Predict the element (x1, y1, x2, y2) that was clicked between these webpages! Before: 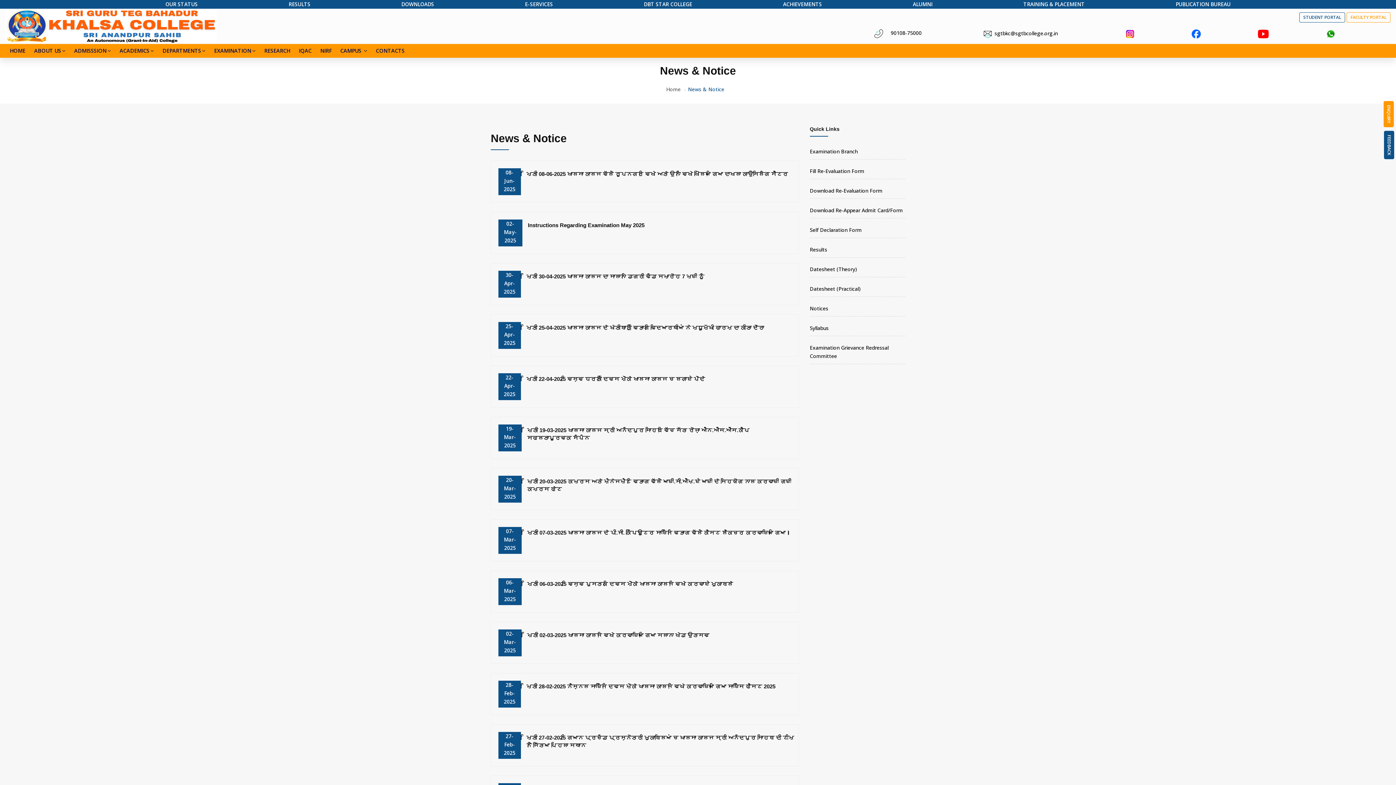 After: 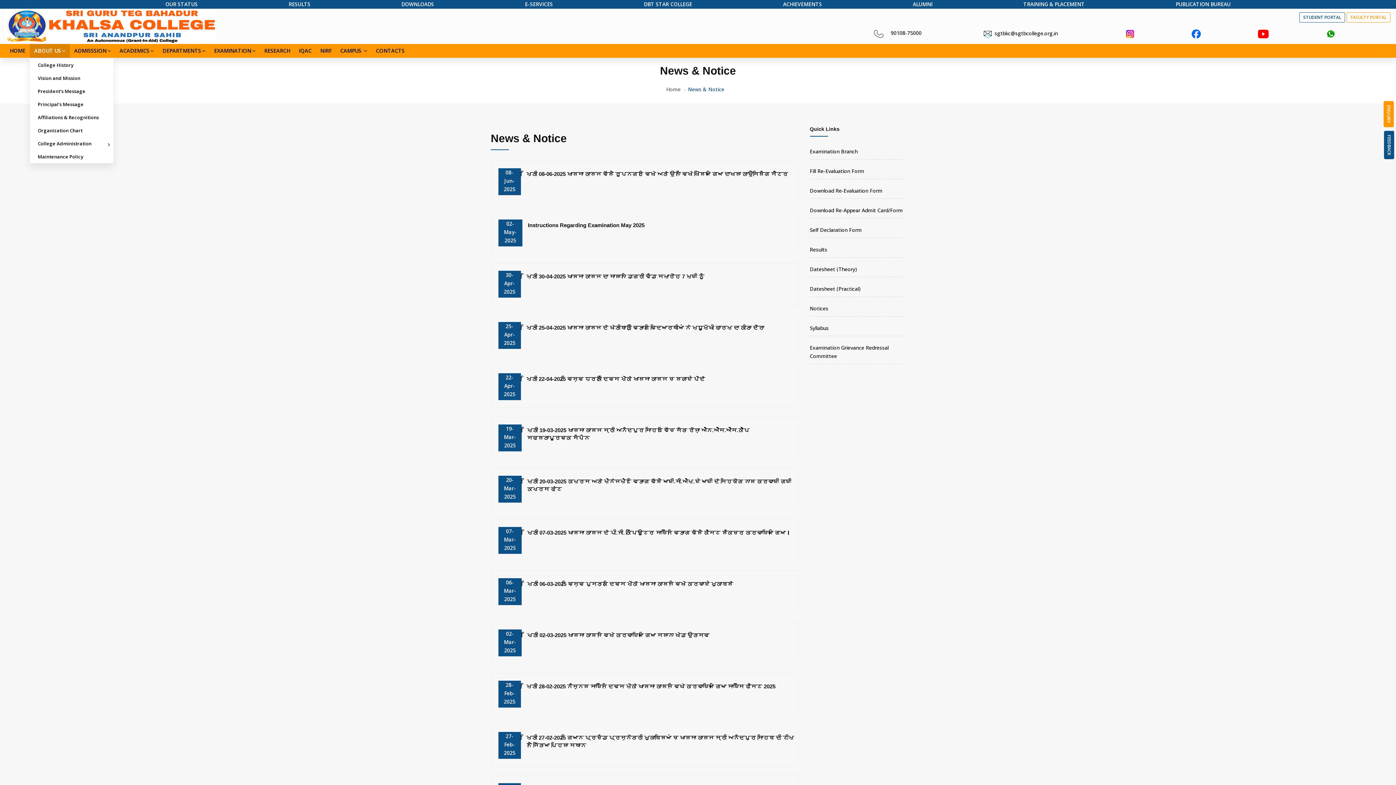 Action: label: ABOUT US bbox: (29, 44, 69, 57)